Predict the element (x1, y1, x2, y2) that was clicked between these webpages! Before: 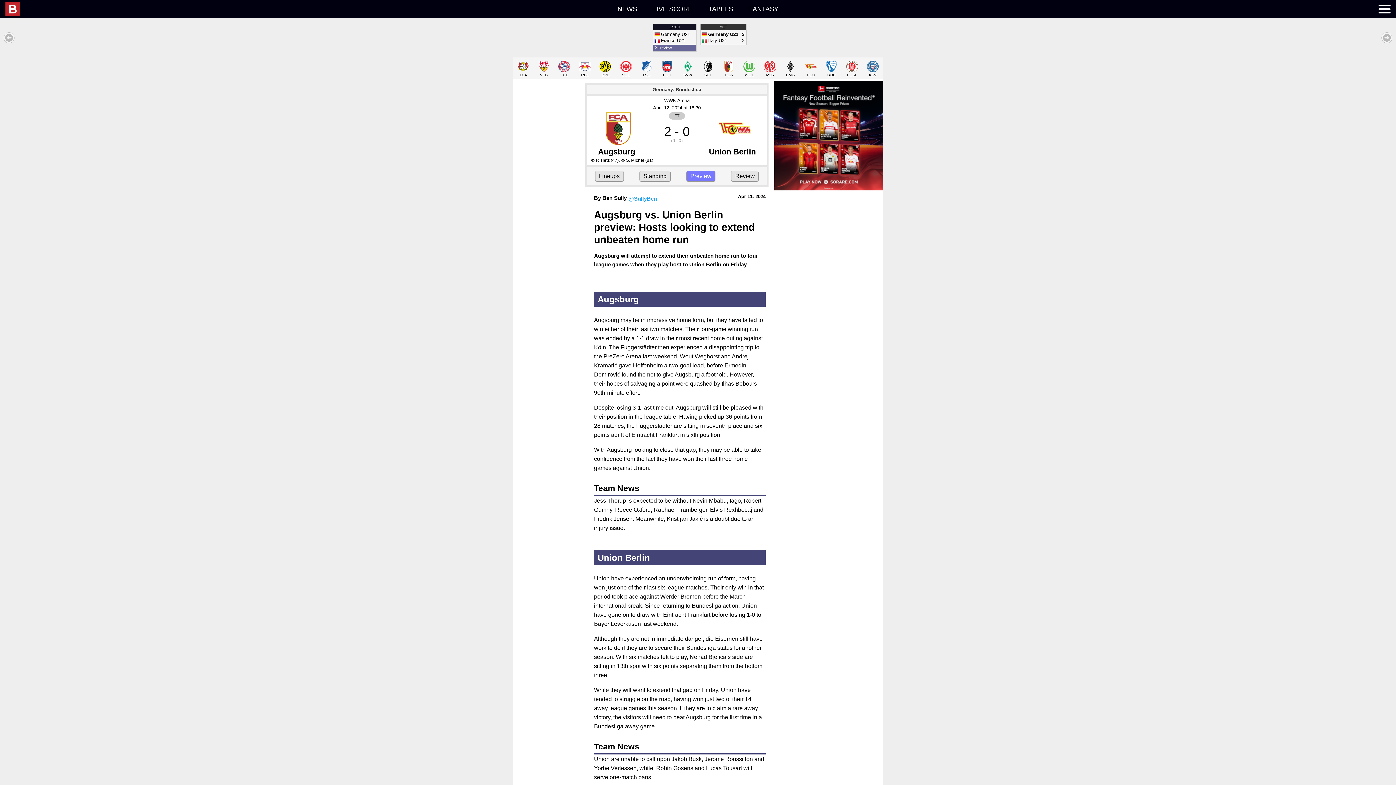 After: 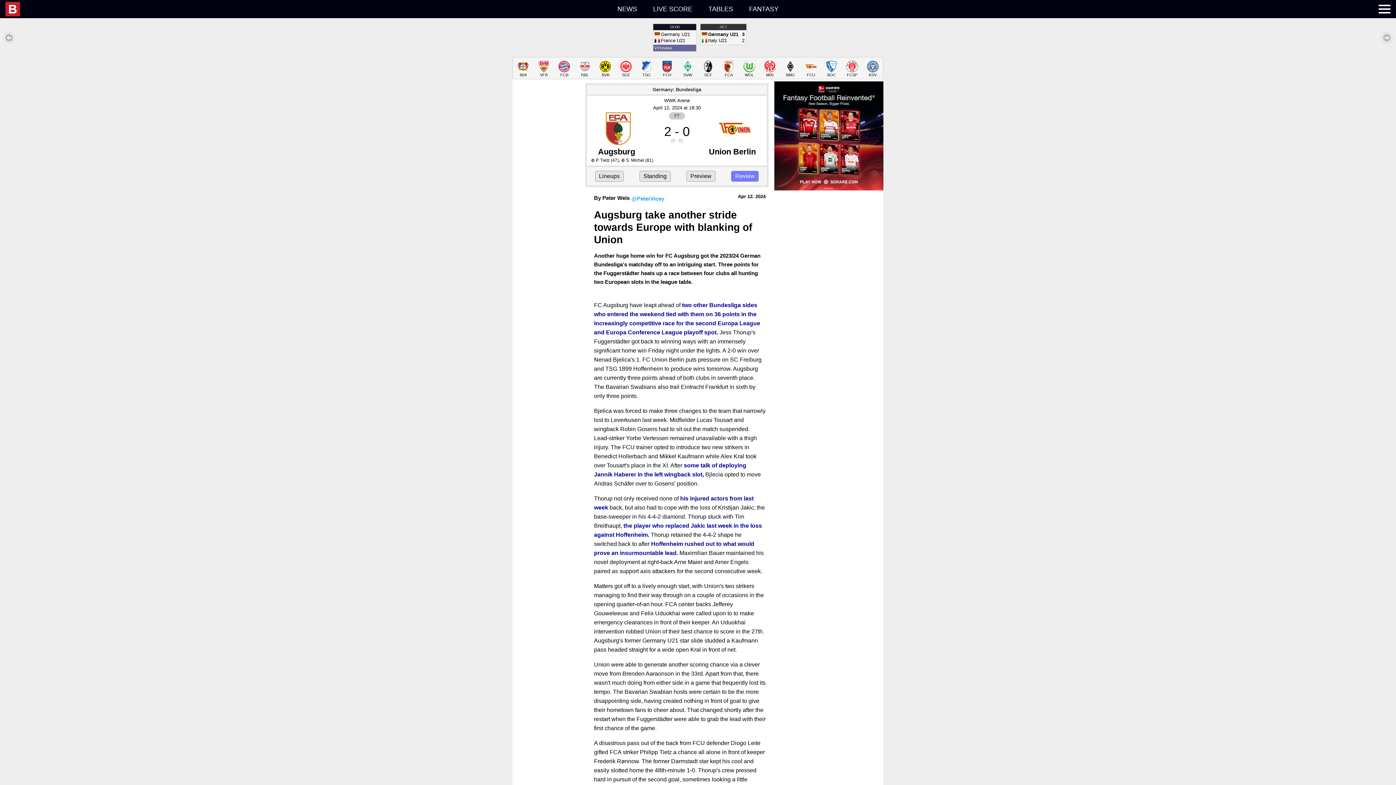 Action: bbox: (731, 170, 759, 181) label: Review